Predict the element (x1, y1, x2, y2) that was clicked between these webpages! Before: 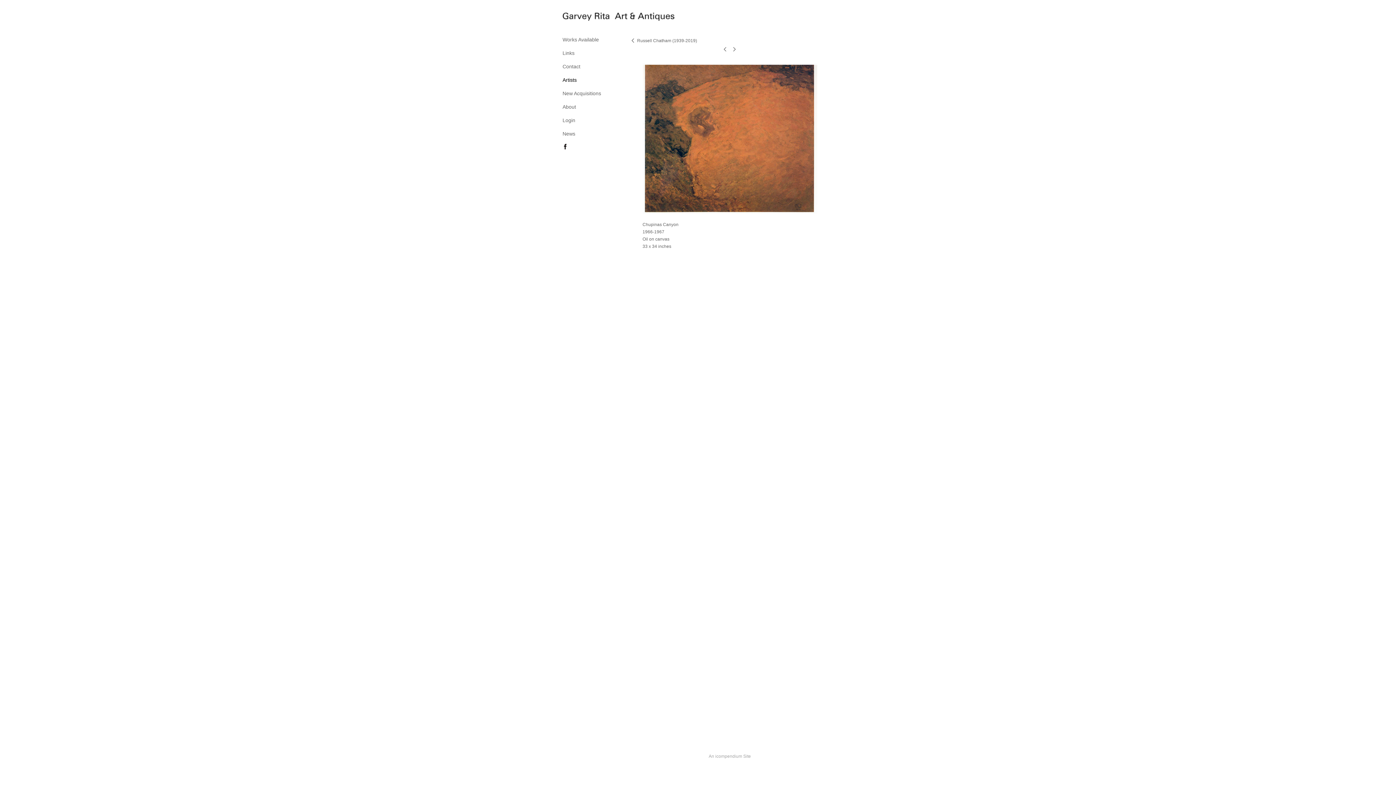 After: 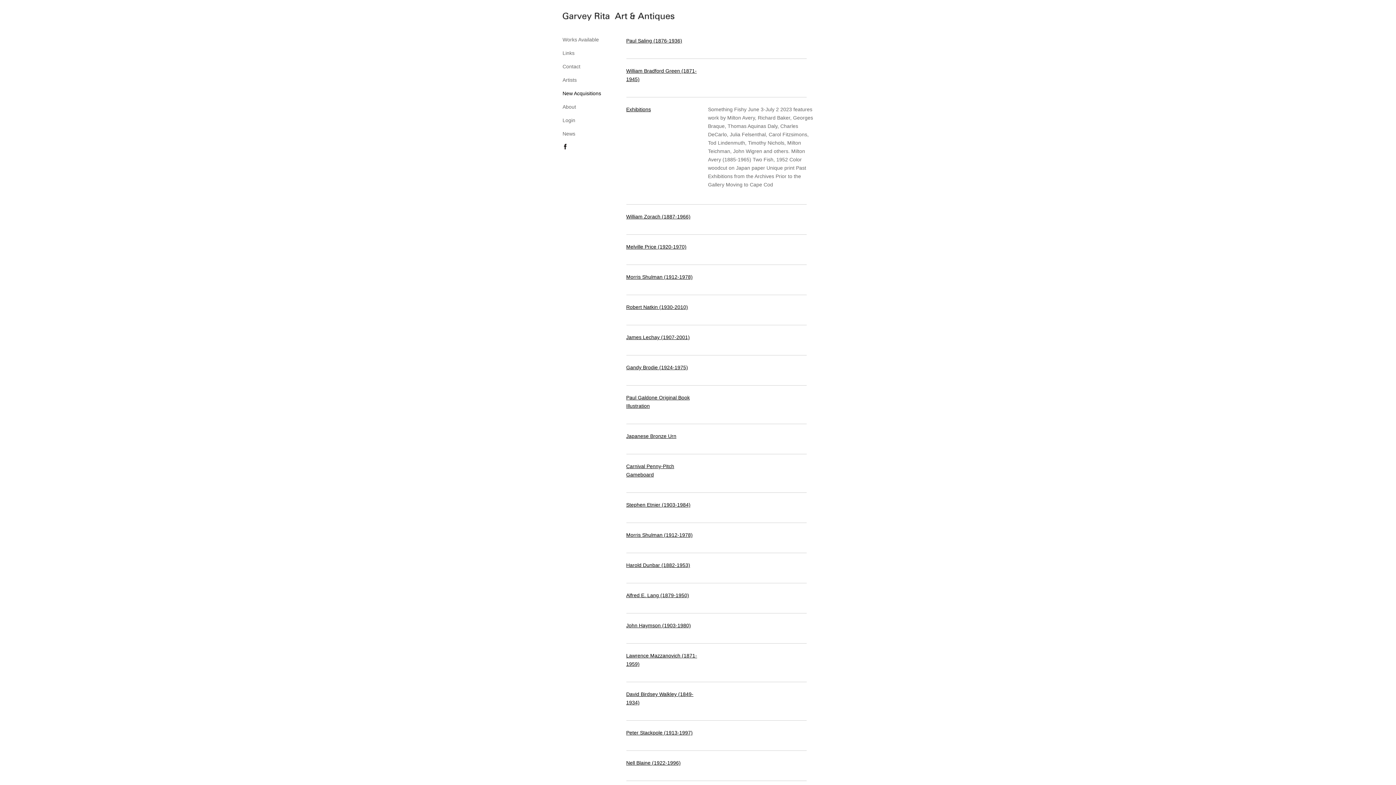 Action: label: New Acquisitions bbox: (562, 90, 601, 96)